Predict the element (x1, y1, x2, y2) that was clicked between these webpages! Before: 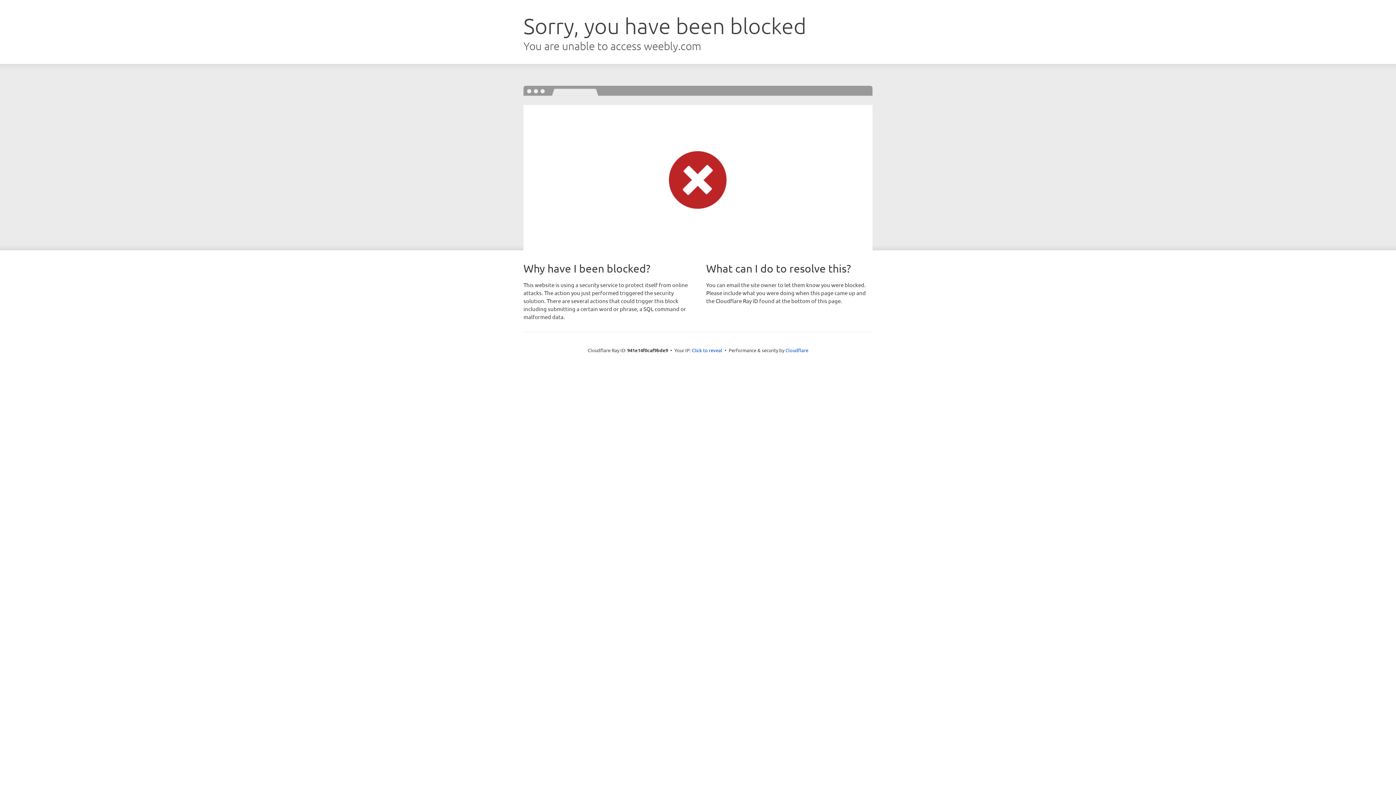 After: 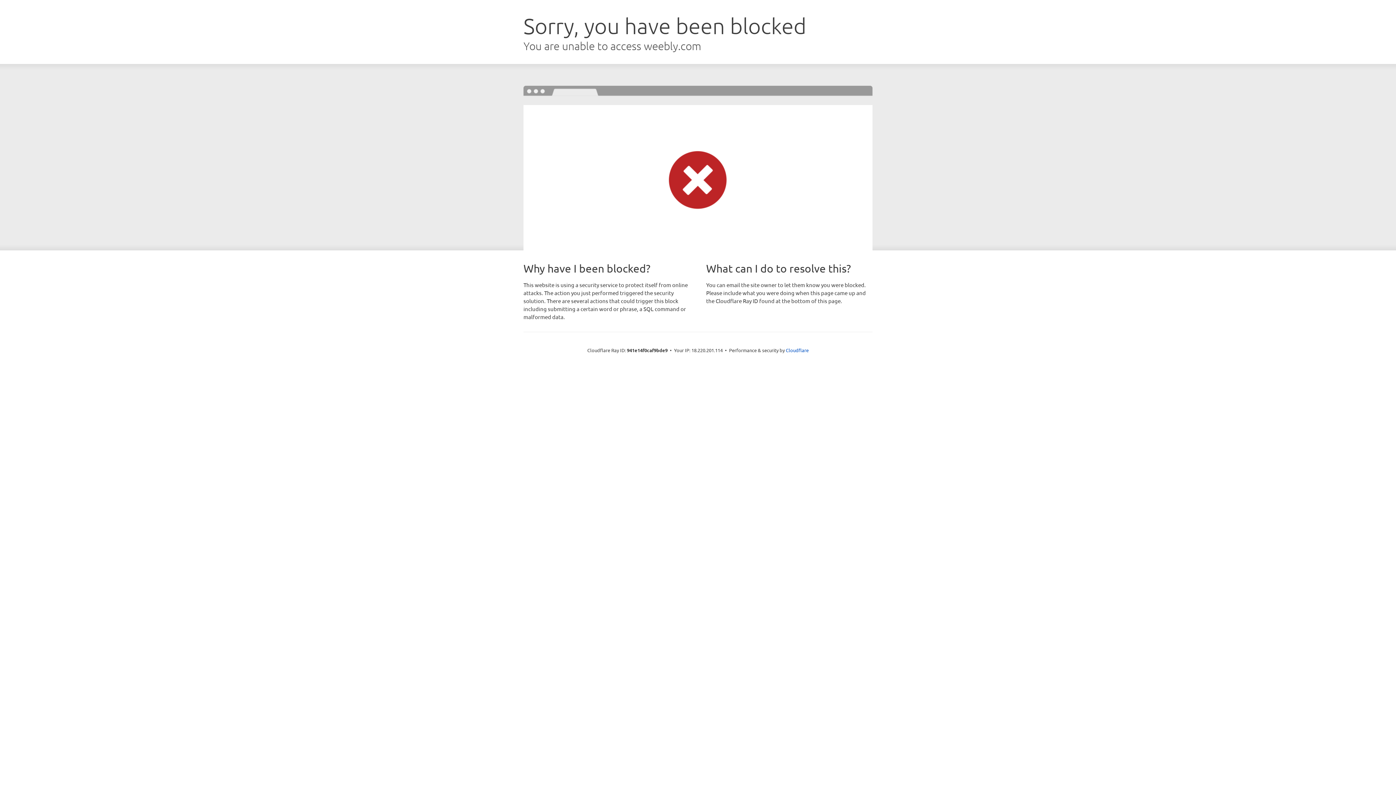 Action: bbox: (692, 346, 722, 353) label: Click to reveal